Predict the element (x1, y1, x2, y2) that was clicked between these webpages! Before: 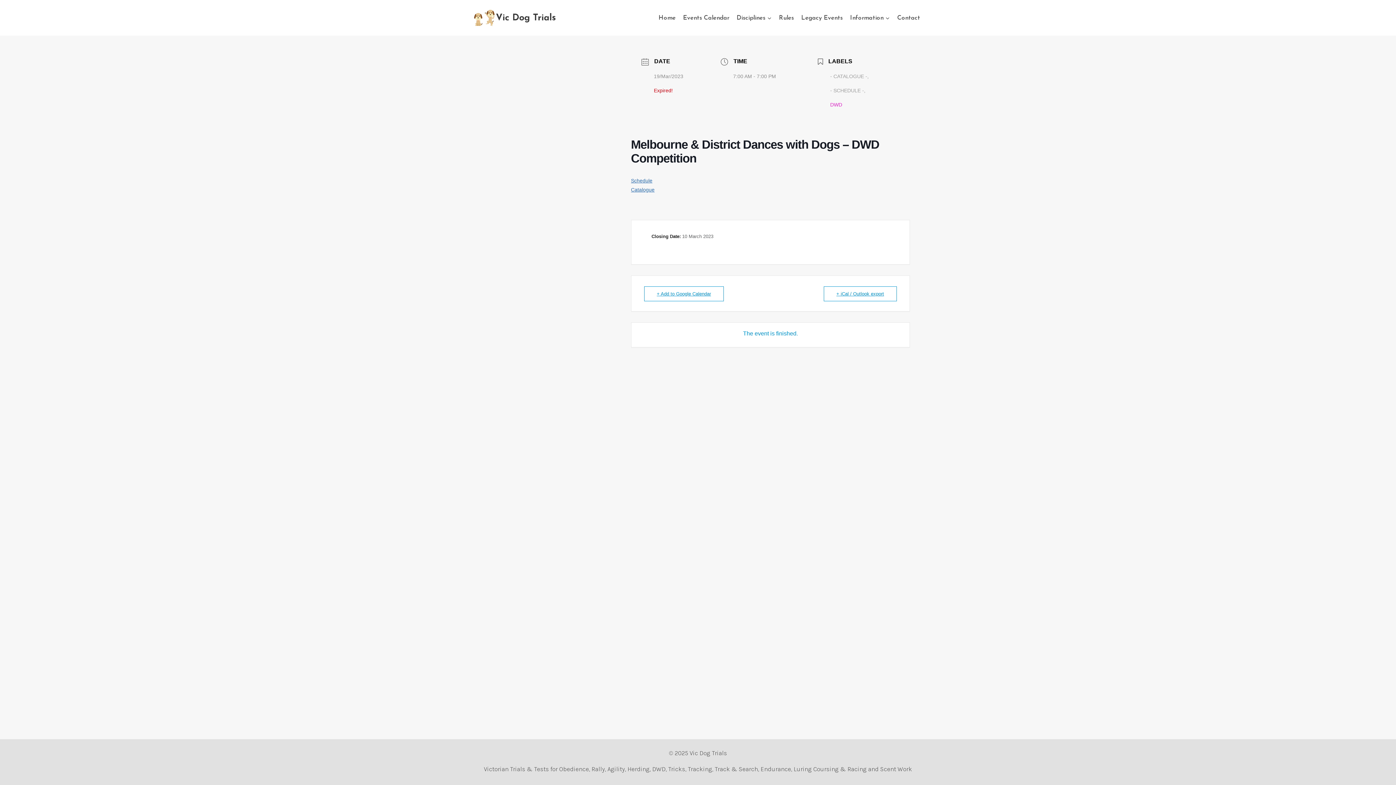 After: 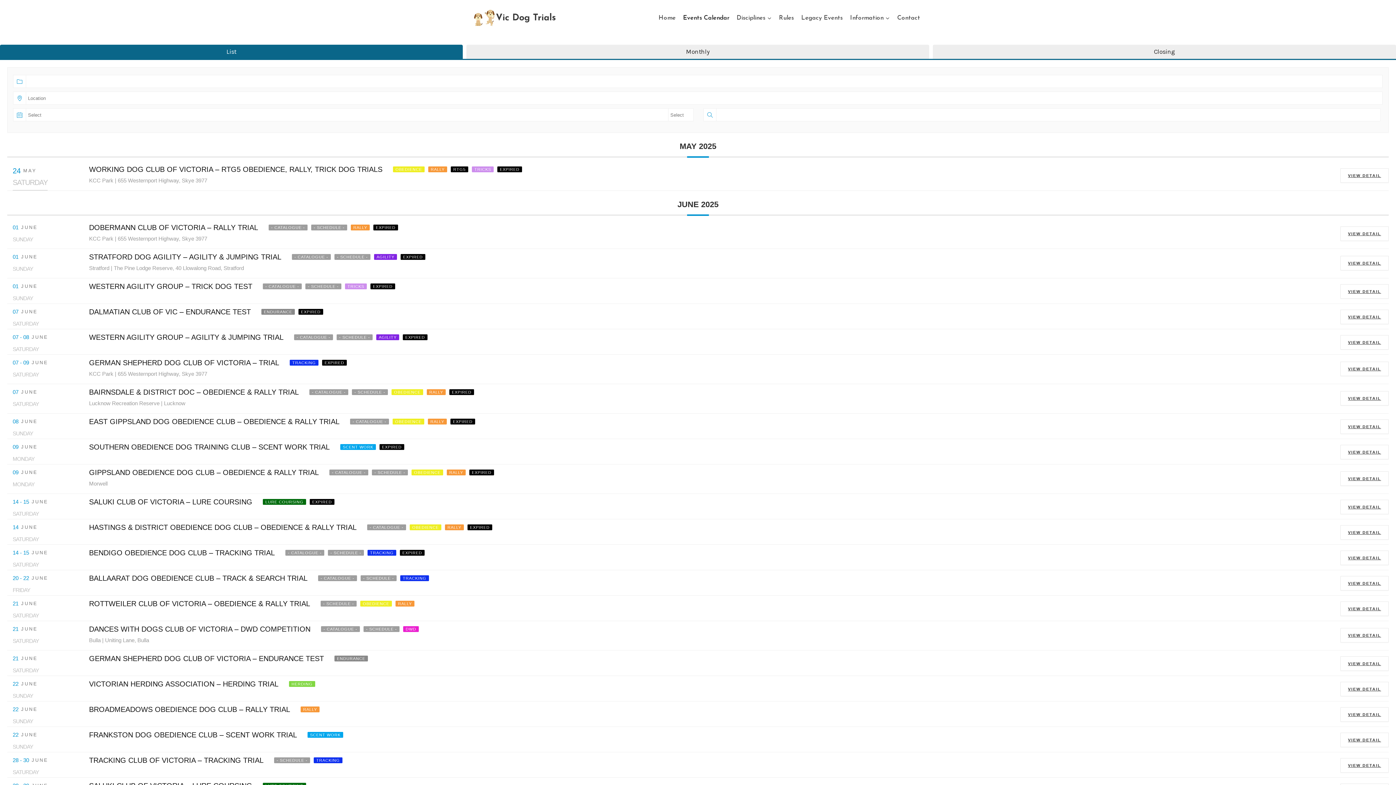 Action: label: Events Calendar bbox: (679, 9, 733, 26)